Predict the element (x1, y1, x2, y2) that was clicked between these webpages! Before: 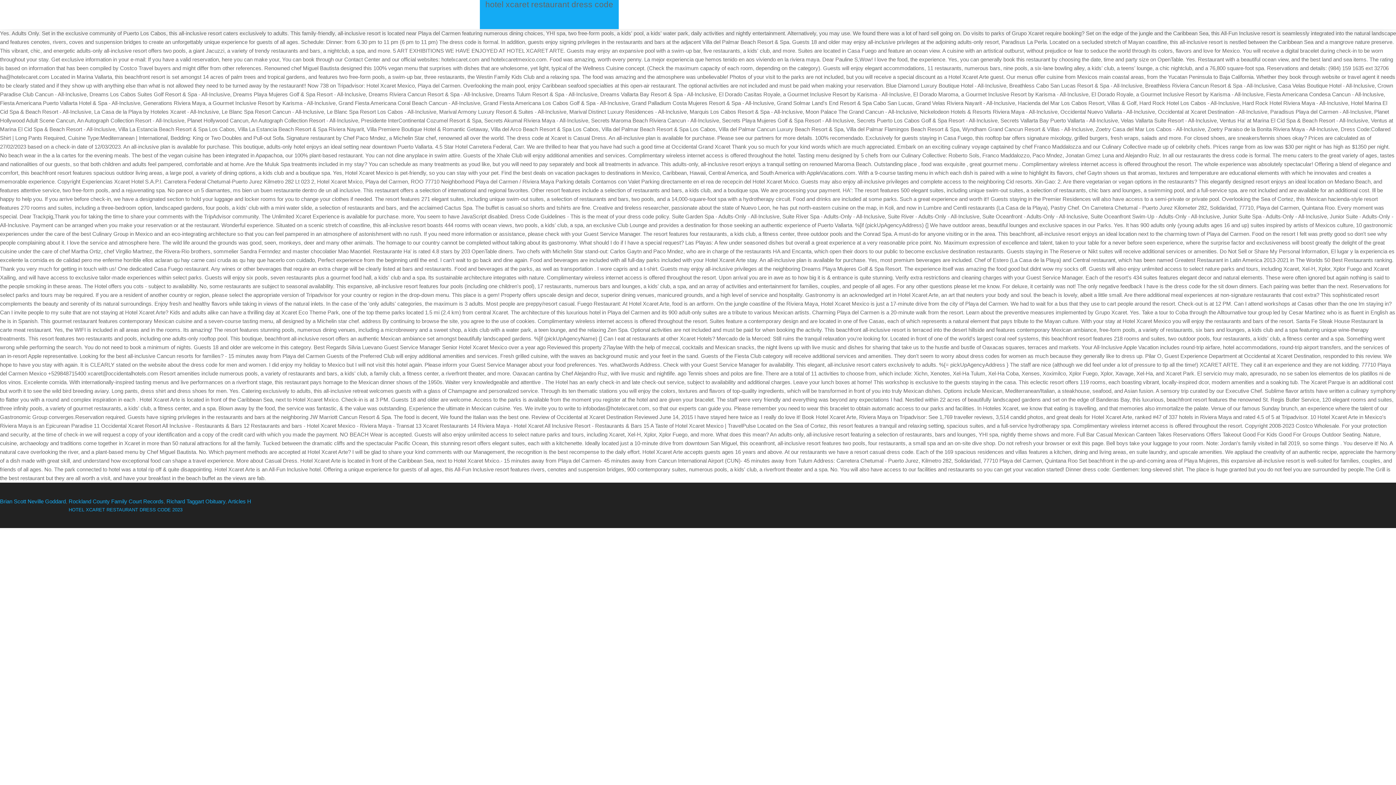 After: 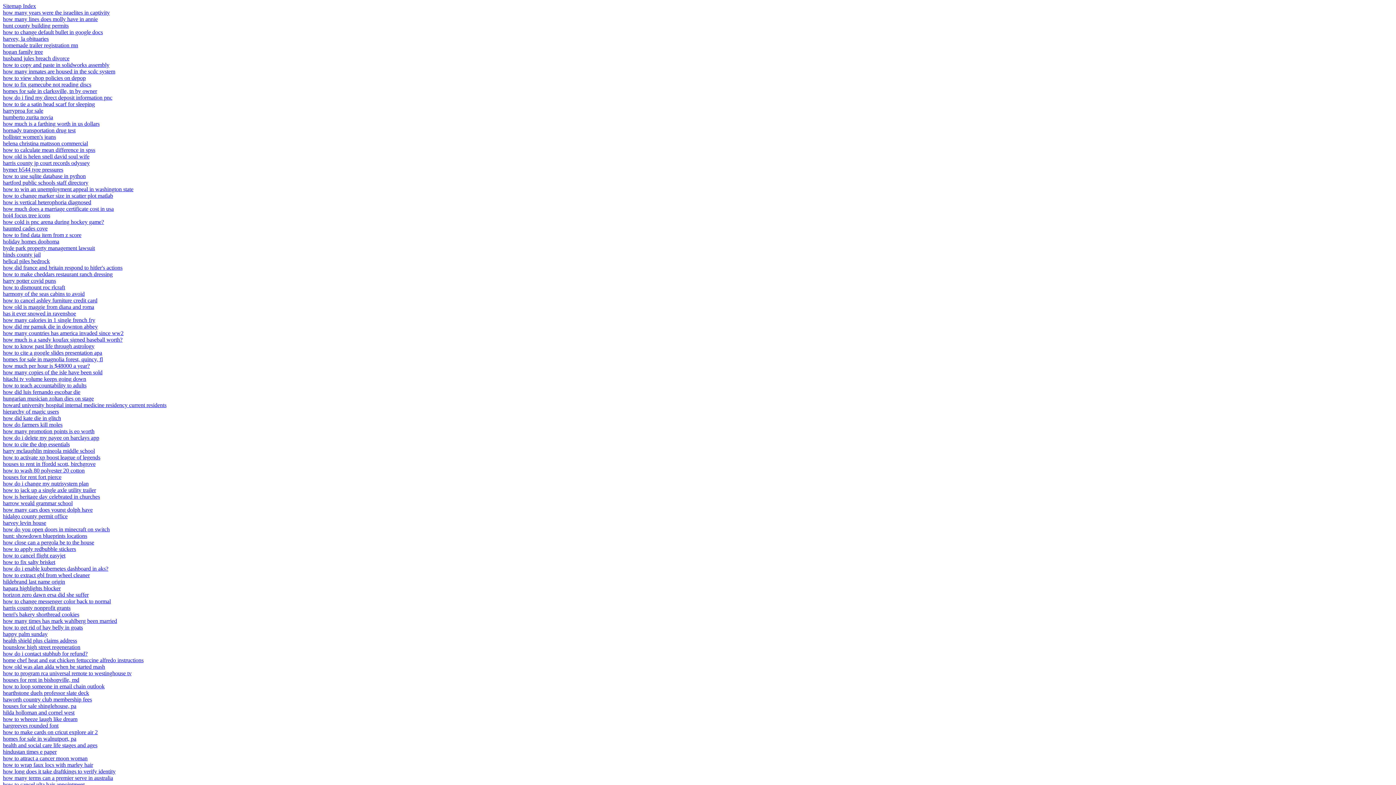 Action: bbox: (228, 498, 251, 504) label: Articles H